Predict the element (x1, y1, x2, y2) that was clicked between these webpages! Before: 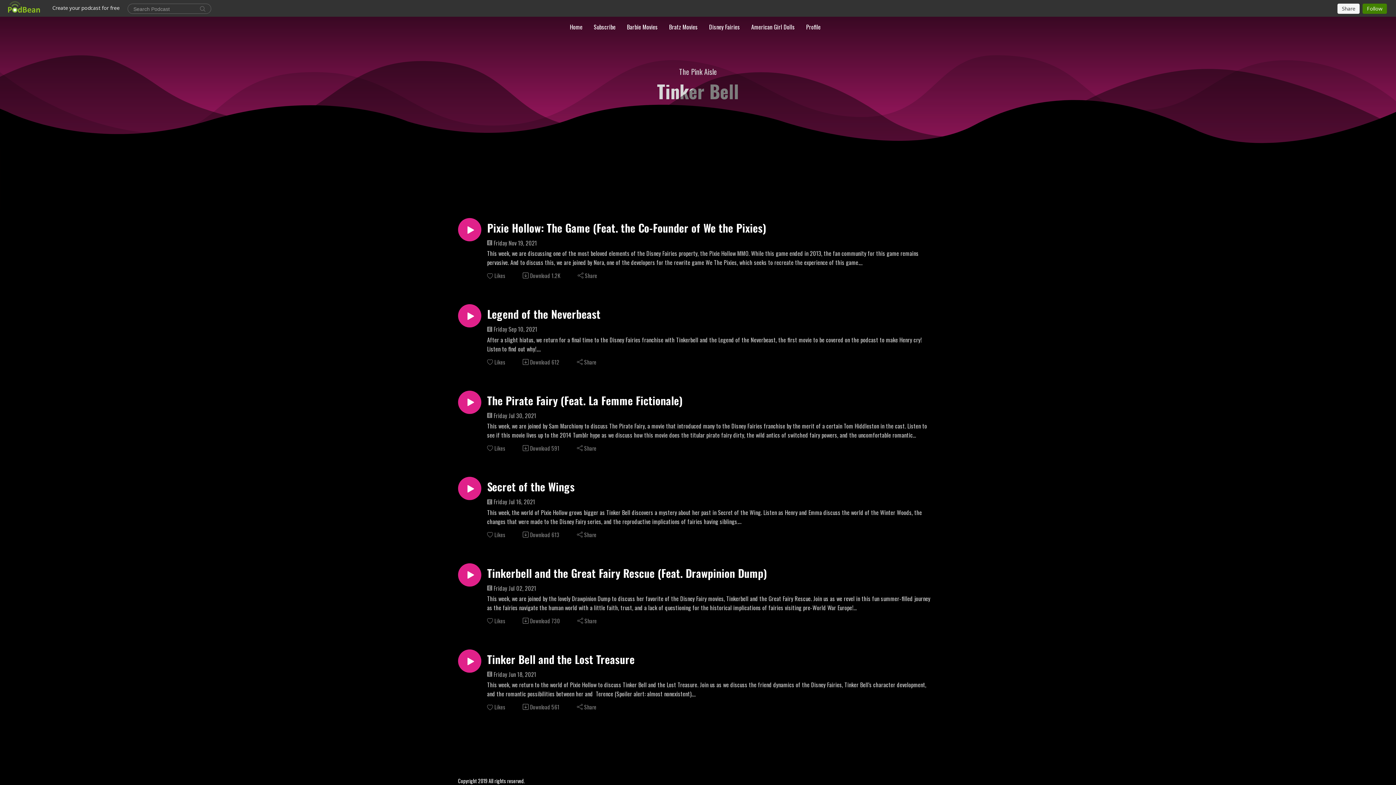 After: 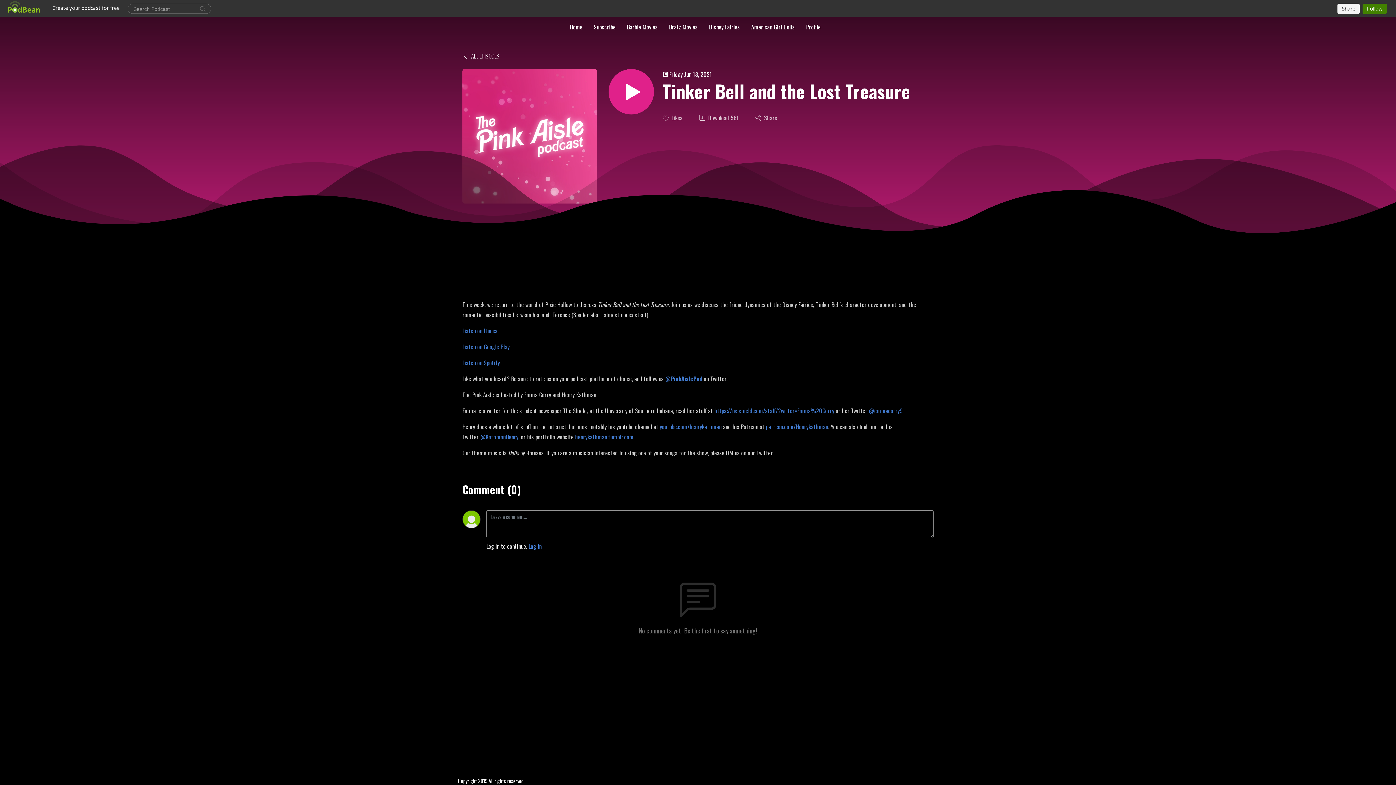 Action: label: Tinker Bell and the Lost Treasure bbox: (487, 652, 932, 666)